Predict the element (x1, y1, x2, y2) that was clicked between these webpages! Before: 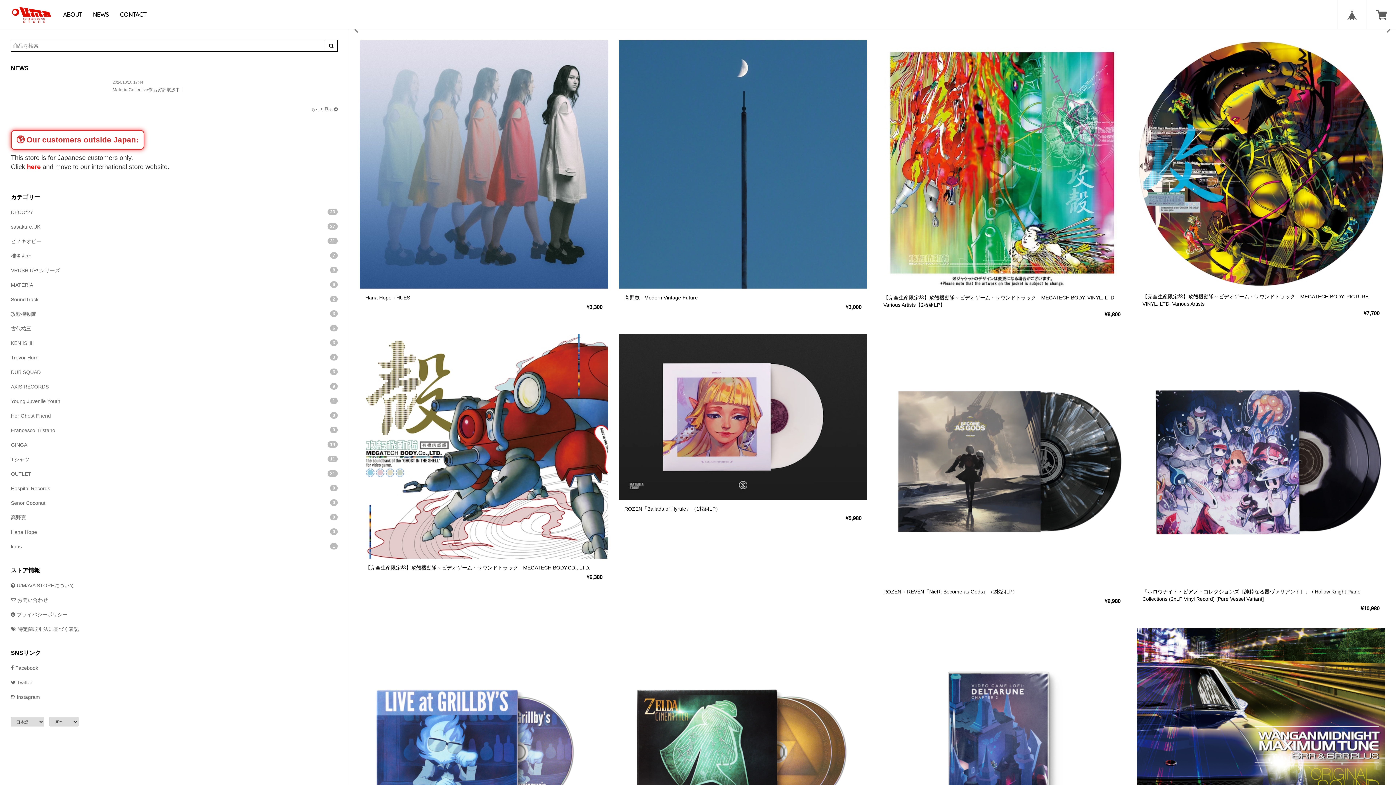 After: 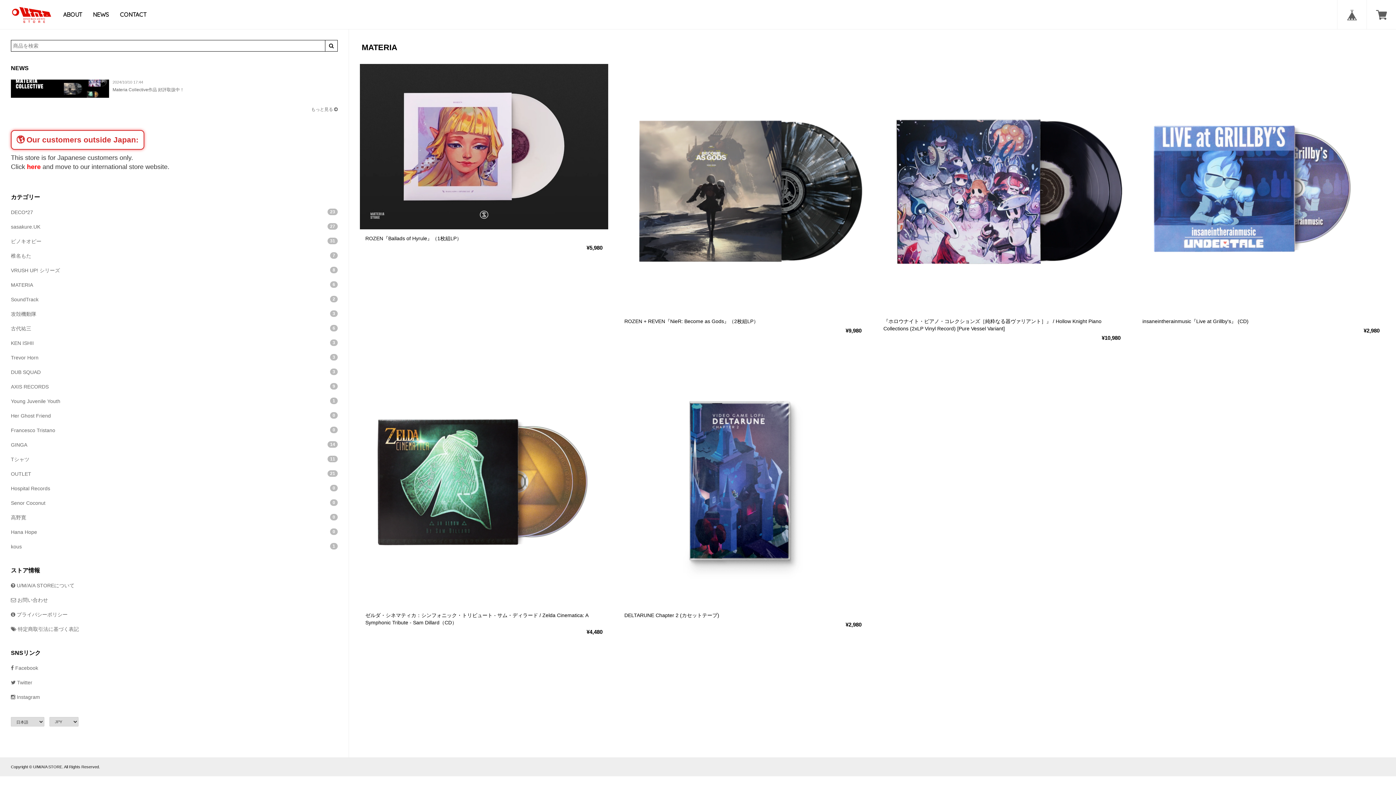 Action: label: MATERIA
6 bbox: (10, 232, 337, 247)